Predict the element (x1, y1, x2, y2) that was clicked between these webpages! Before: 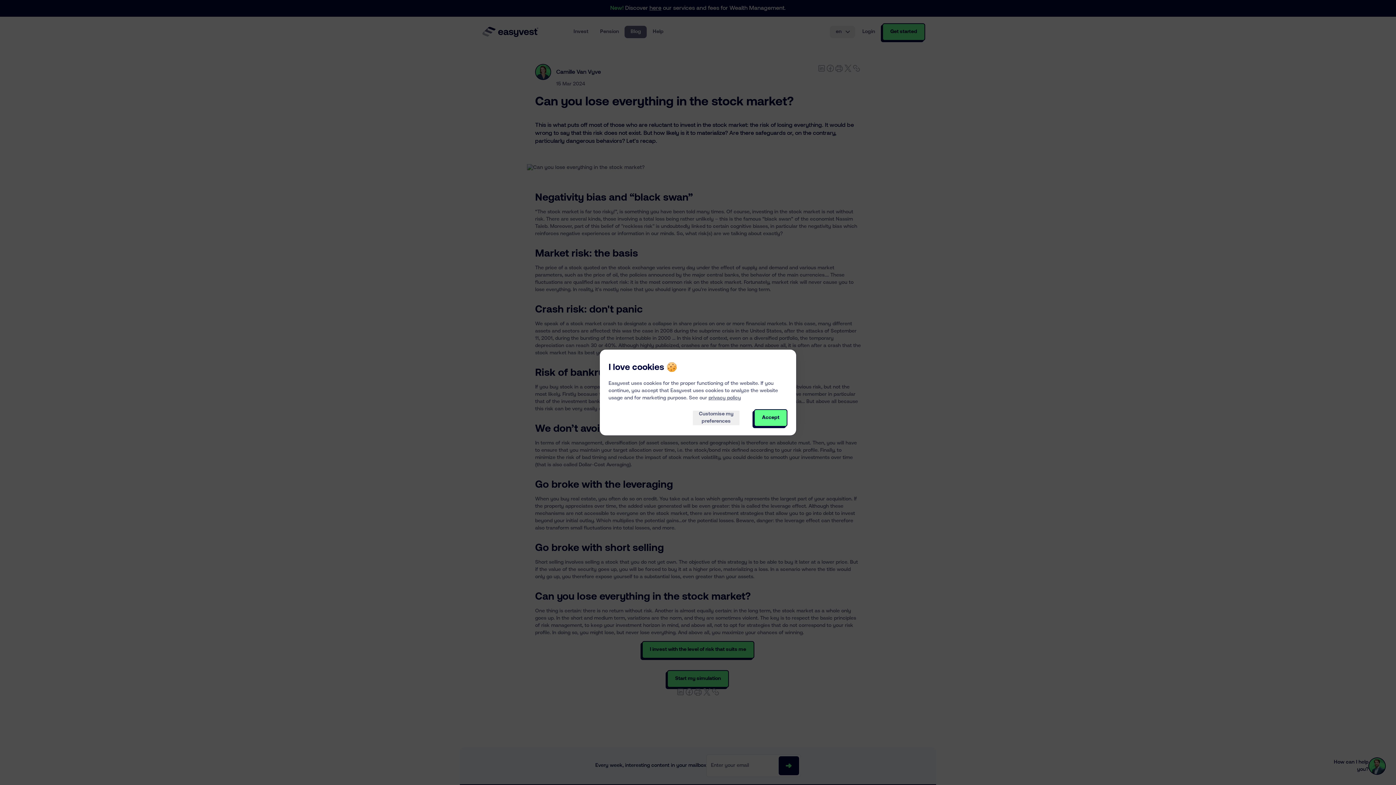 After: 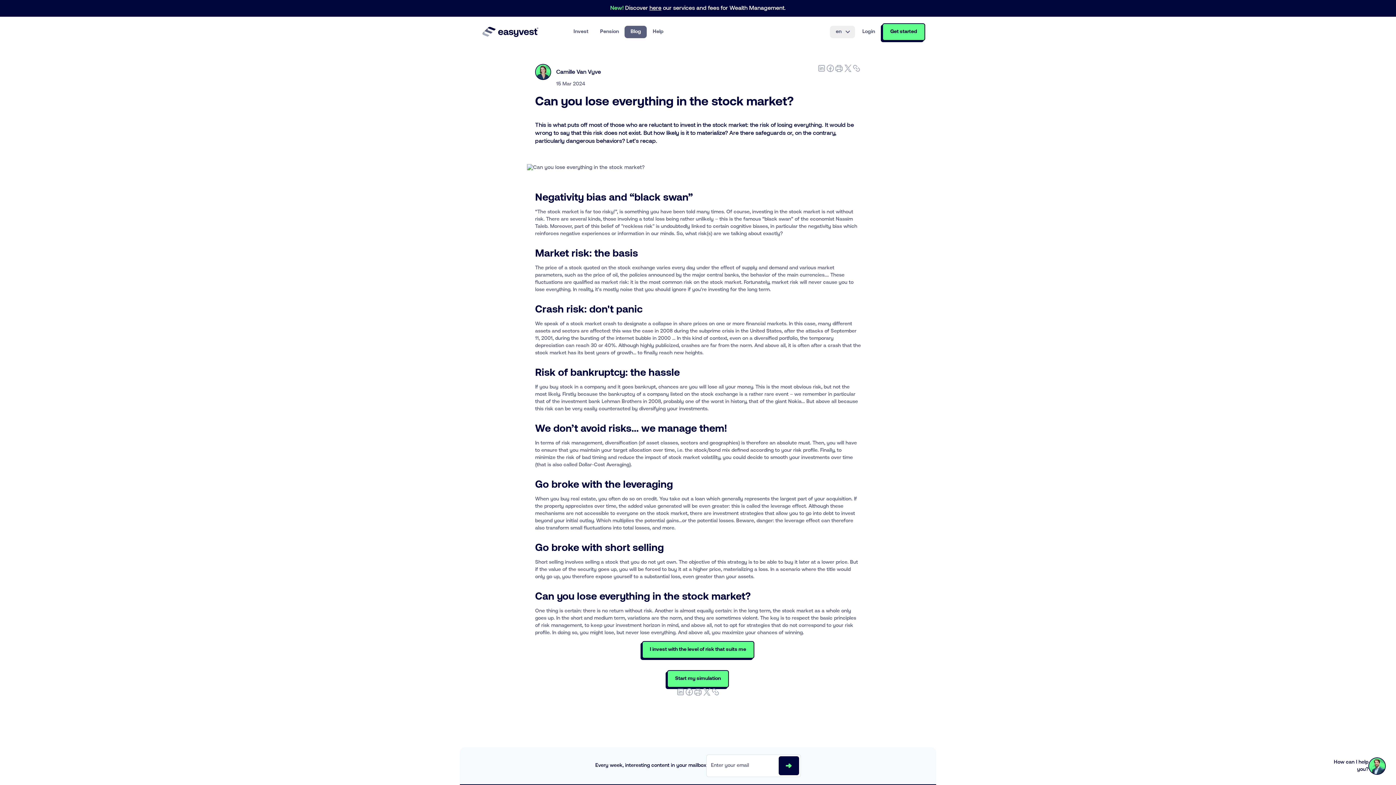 Action: bbox: (754, 409, 787, 426) label: Accept